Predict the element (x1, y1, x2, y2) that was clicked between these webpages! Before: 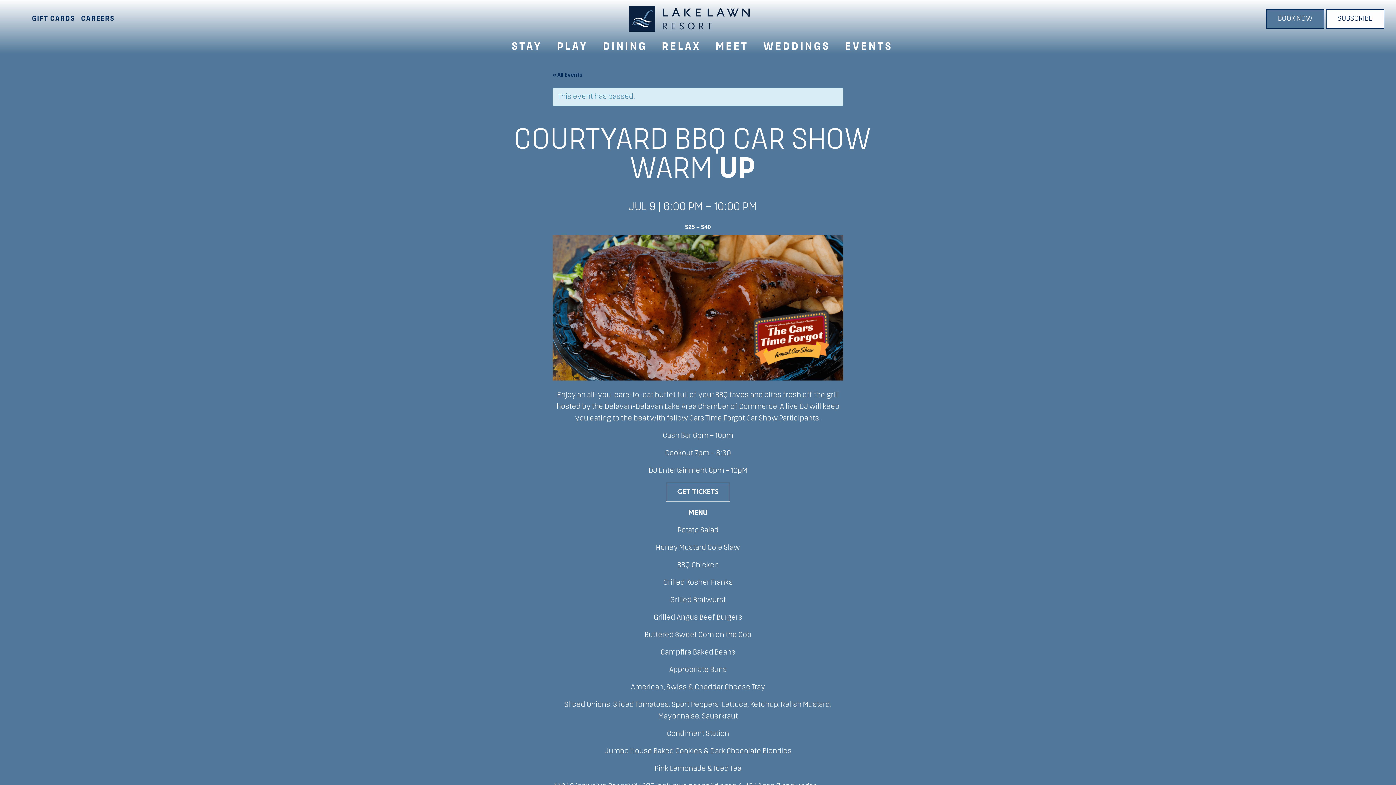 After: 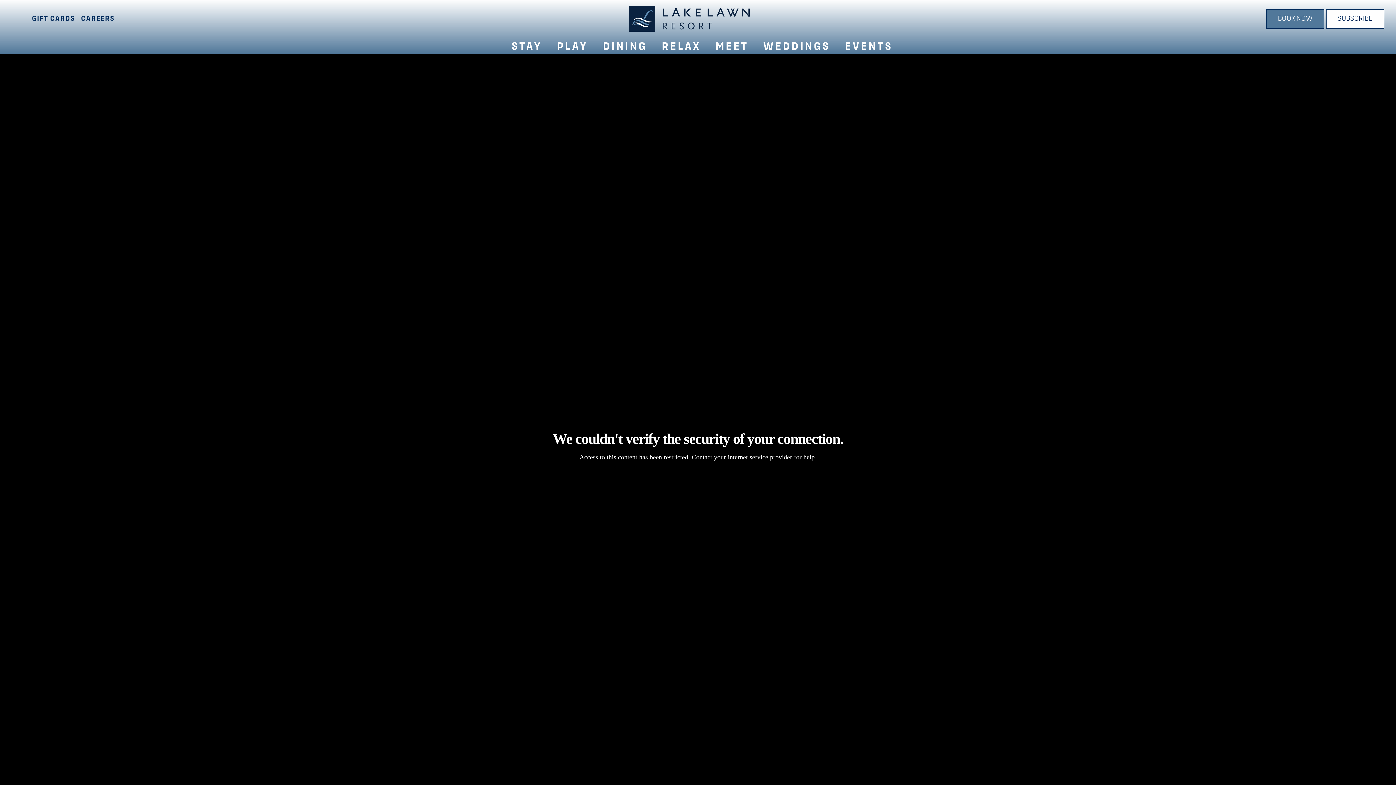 Action: label: PLAY bbox: (545, 40, 591, 53)